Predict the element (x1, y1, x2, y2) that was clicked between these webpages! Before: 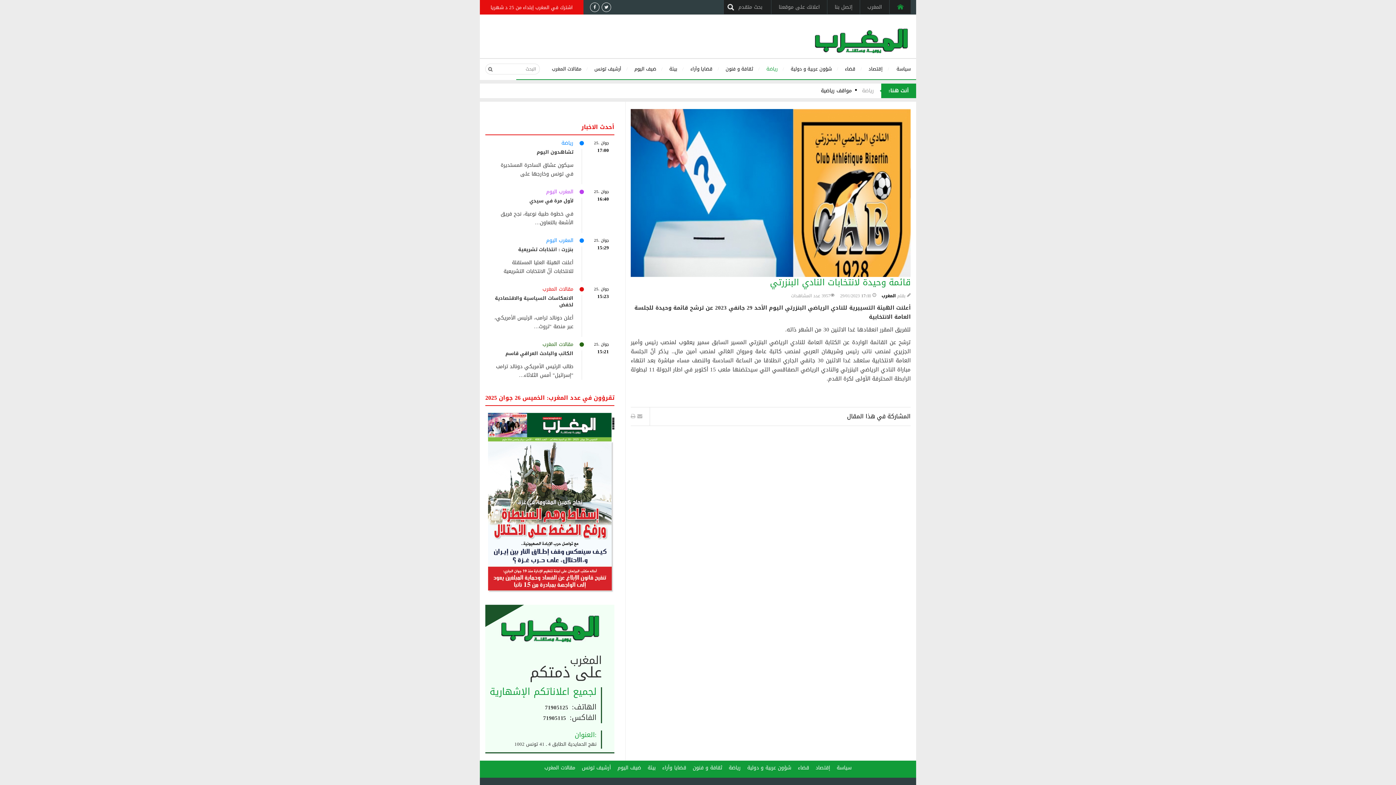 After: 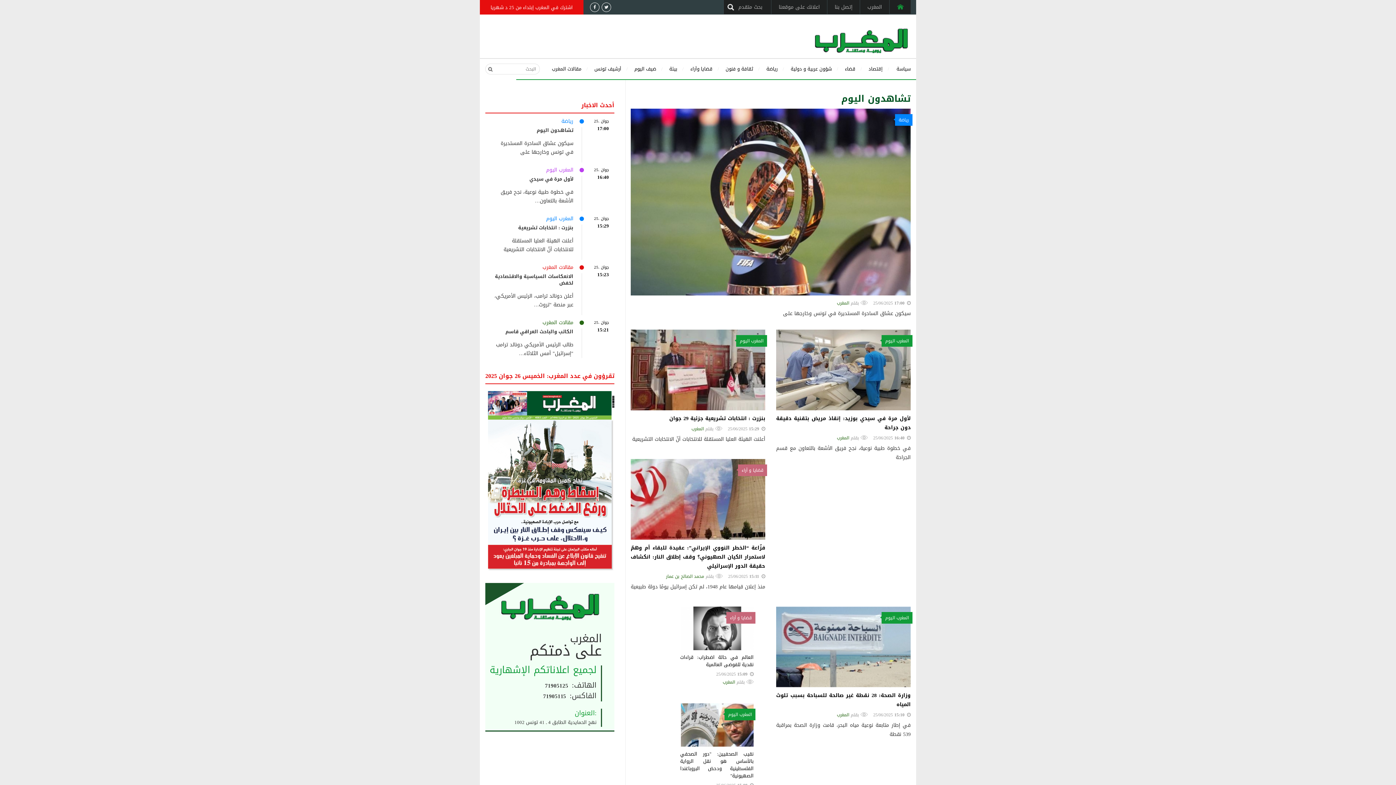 Action: bbox: (889, 0, 910, 13) label: Accueil